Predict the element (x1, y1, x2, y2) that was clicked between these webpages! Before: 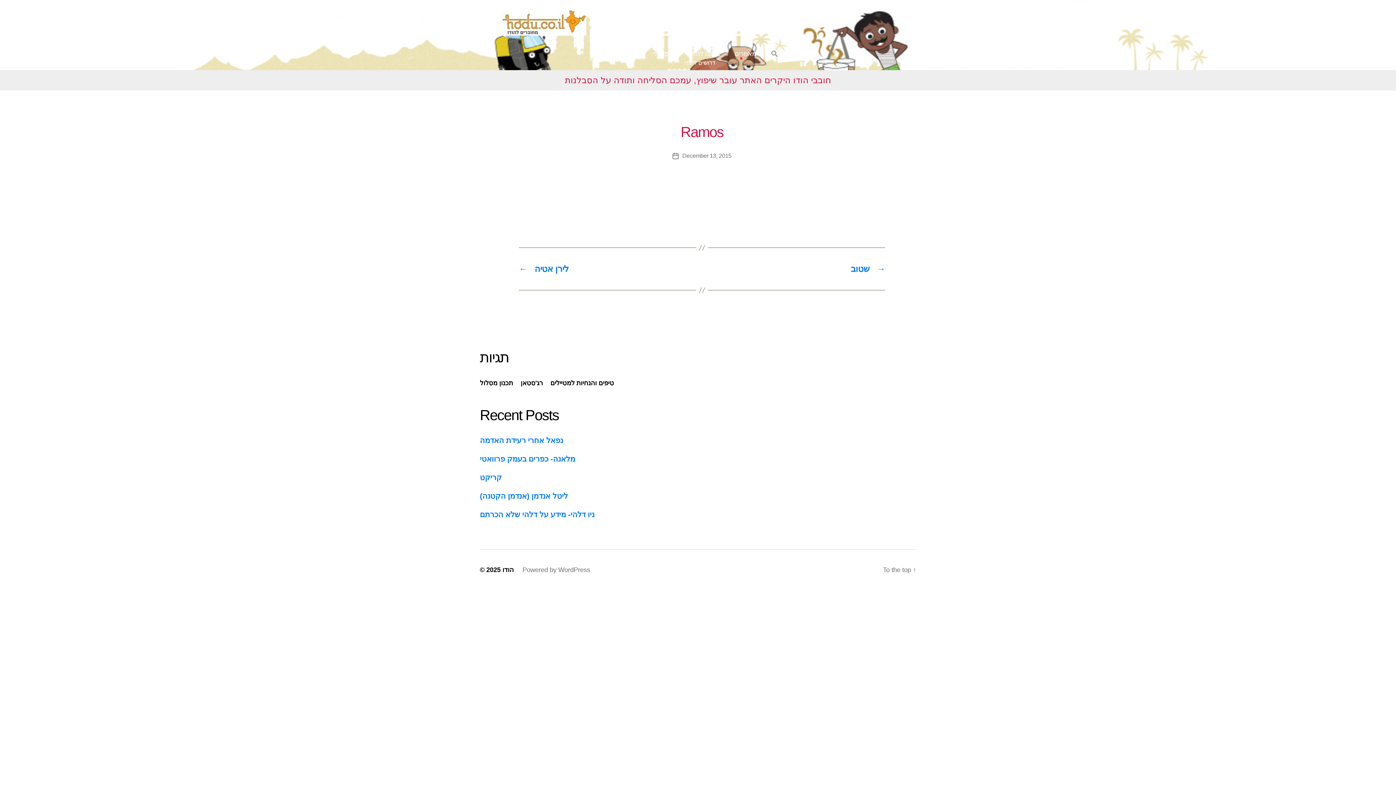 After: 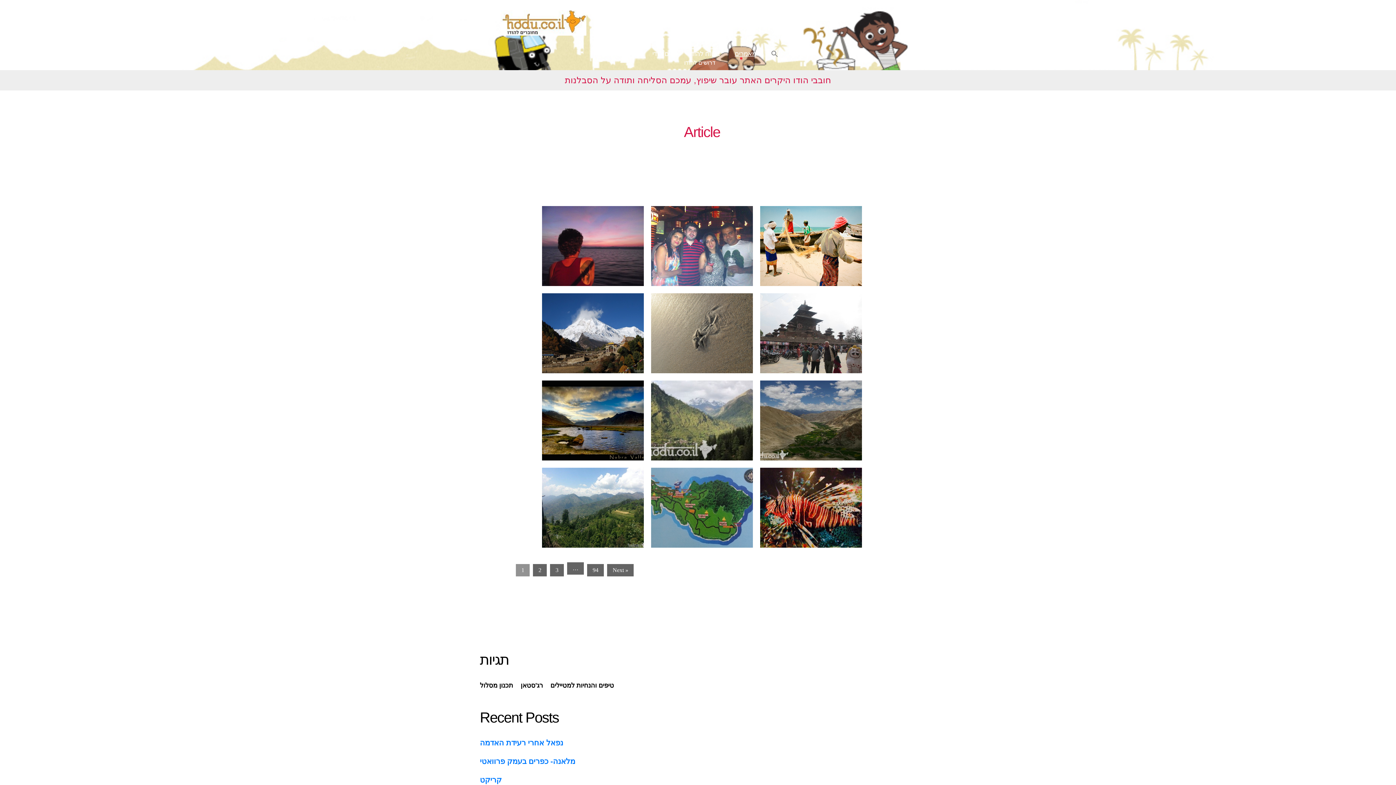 Action: label: מאמרים bbox: (732, 48, 759, 59)